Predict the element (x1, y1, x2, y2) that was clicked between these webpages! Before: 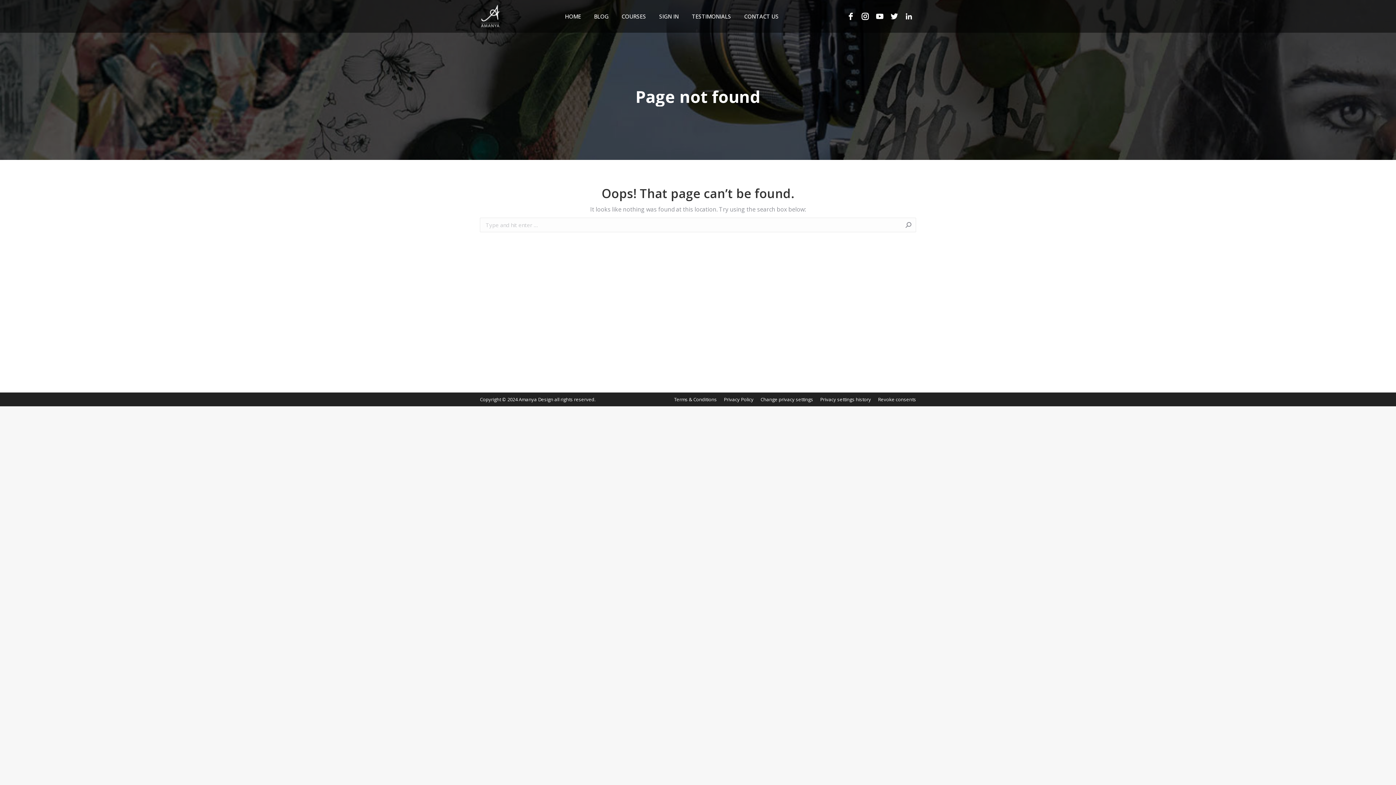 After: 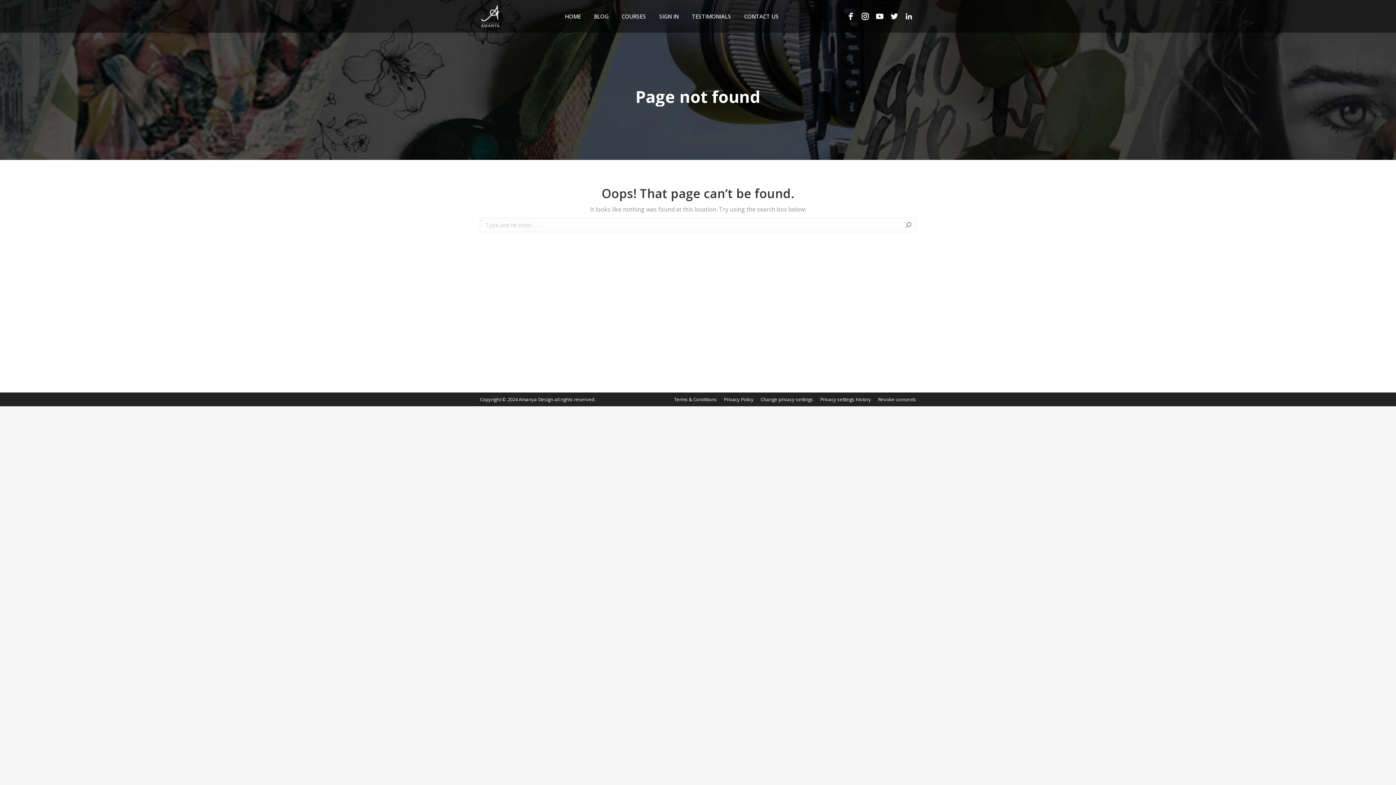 Action: bbox: (901, 9, 916, 23)